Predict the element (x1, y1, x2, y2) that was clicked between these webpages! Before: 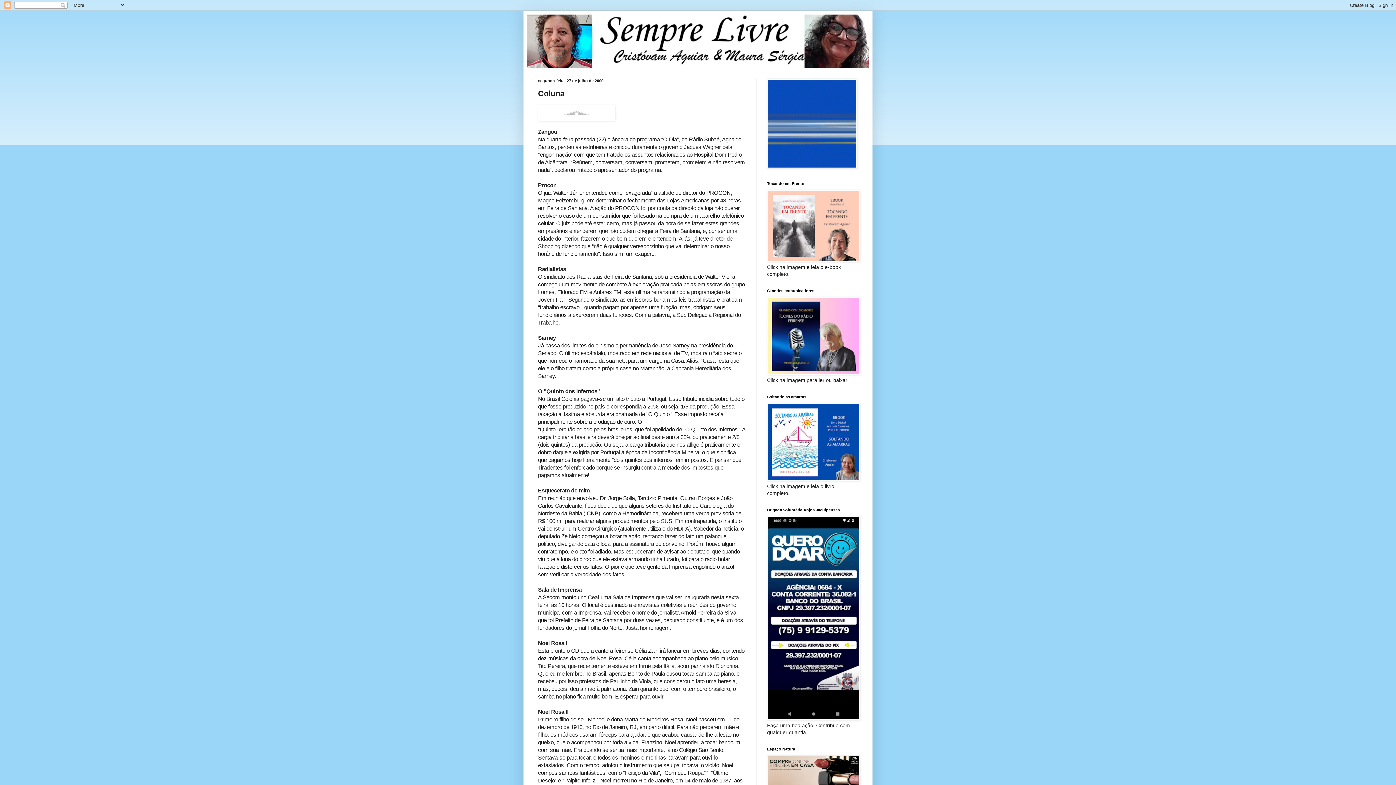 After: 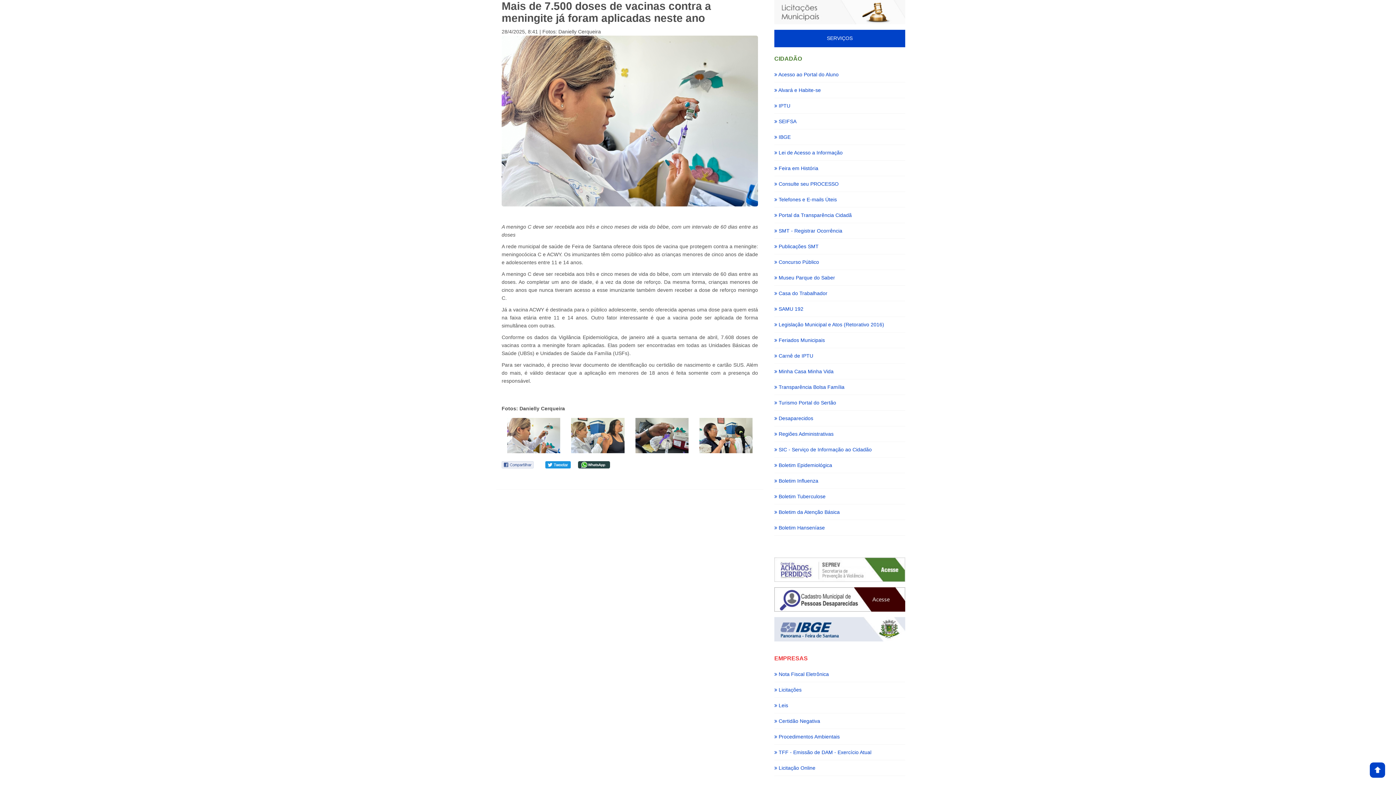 Action: bbox: (767, 164, 857, 169)